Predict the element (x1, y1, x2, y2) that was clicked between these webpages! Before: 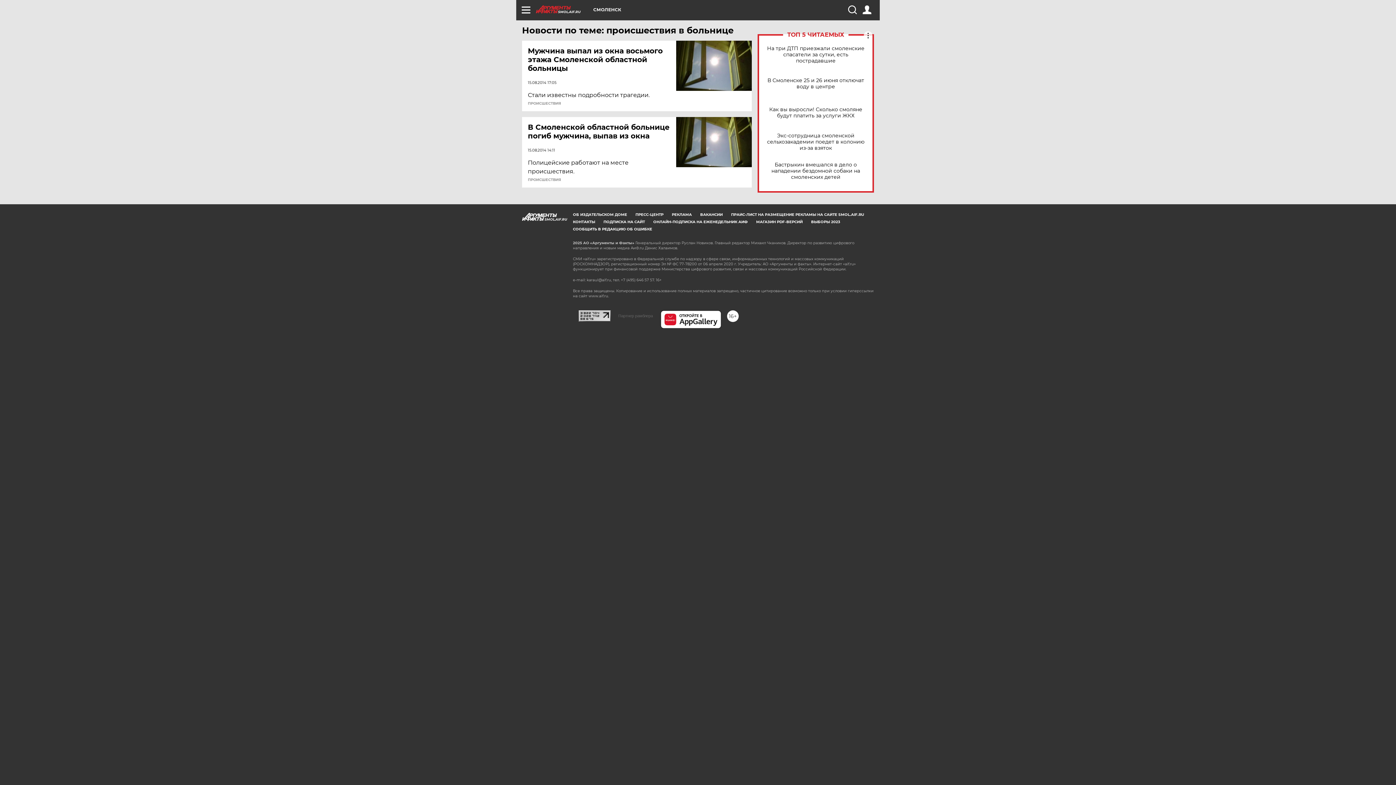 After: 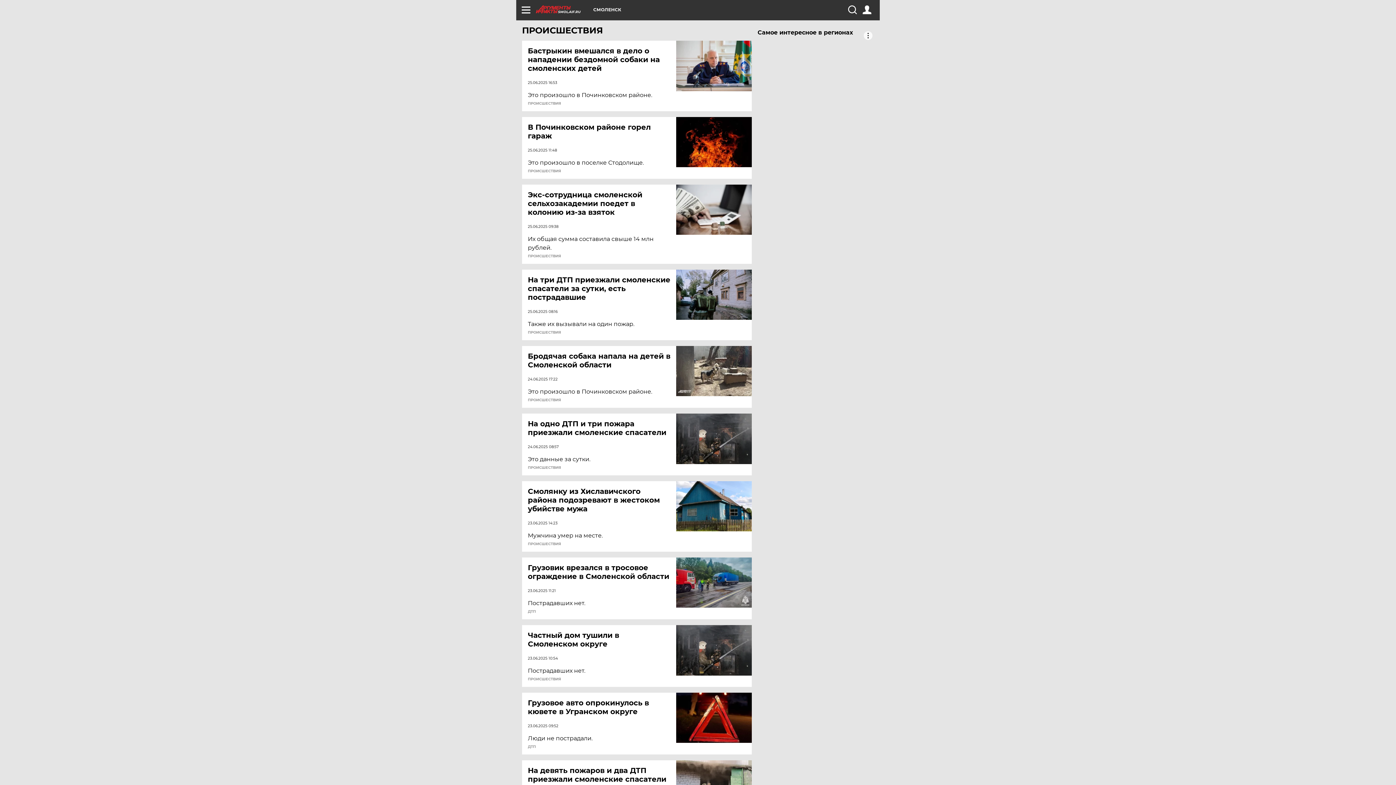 Action: label: ПРОИСШЕСТВИЯ bbox: (528, 101, 561, 105)